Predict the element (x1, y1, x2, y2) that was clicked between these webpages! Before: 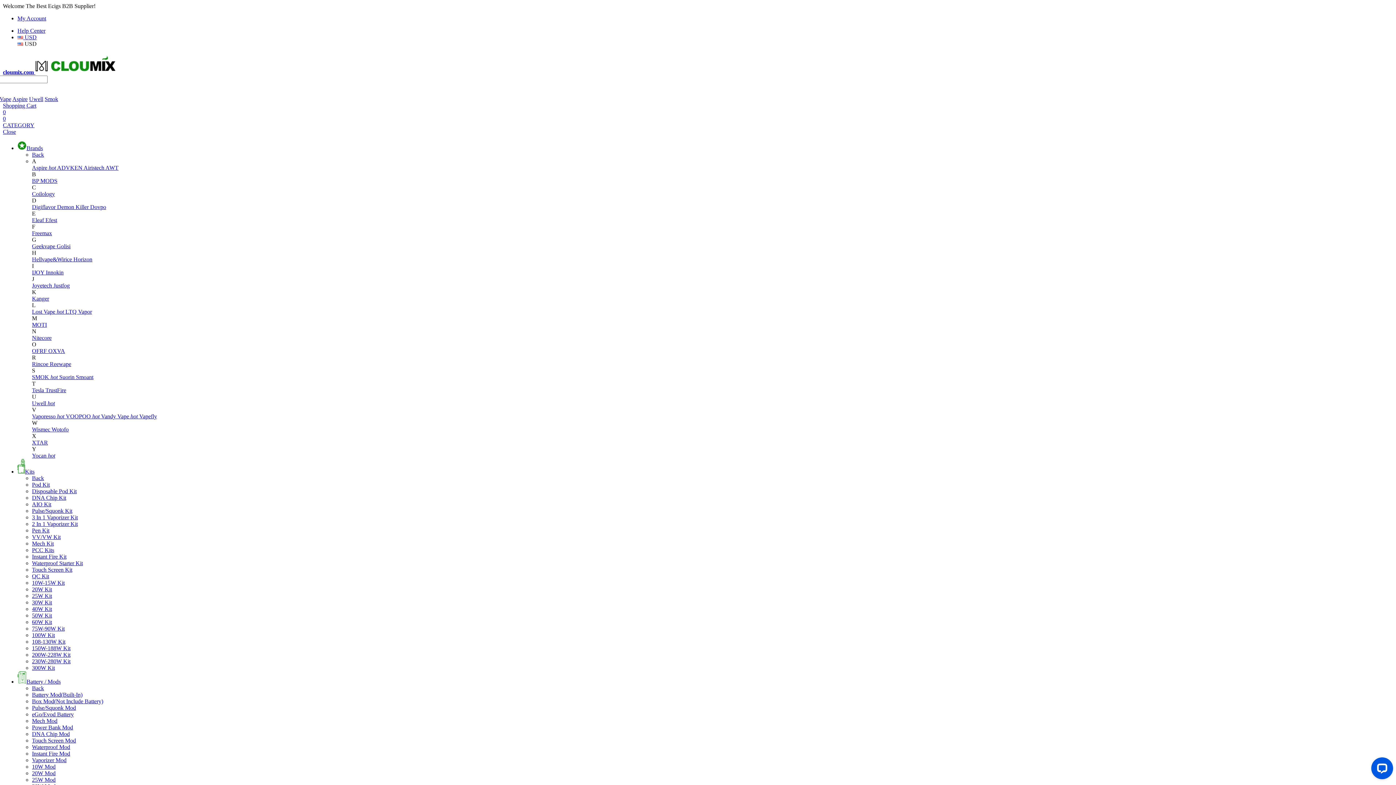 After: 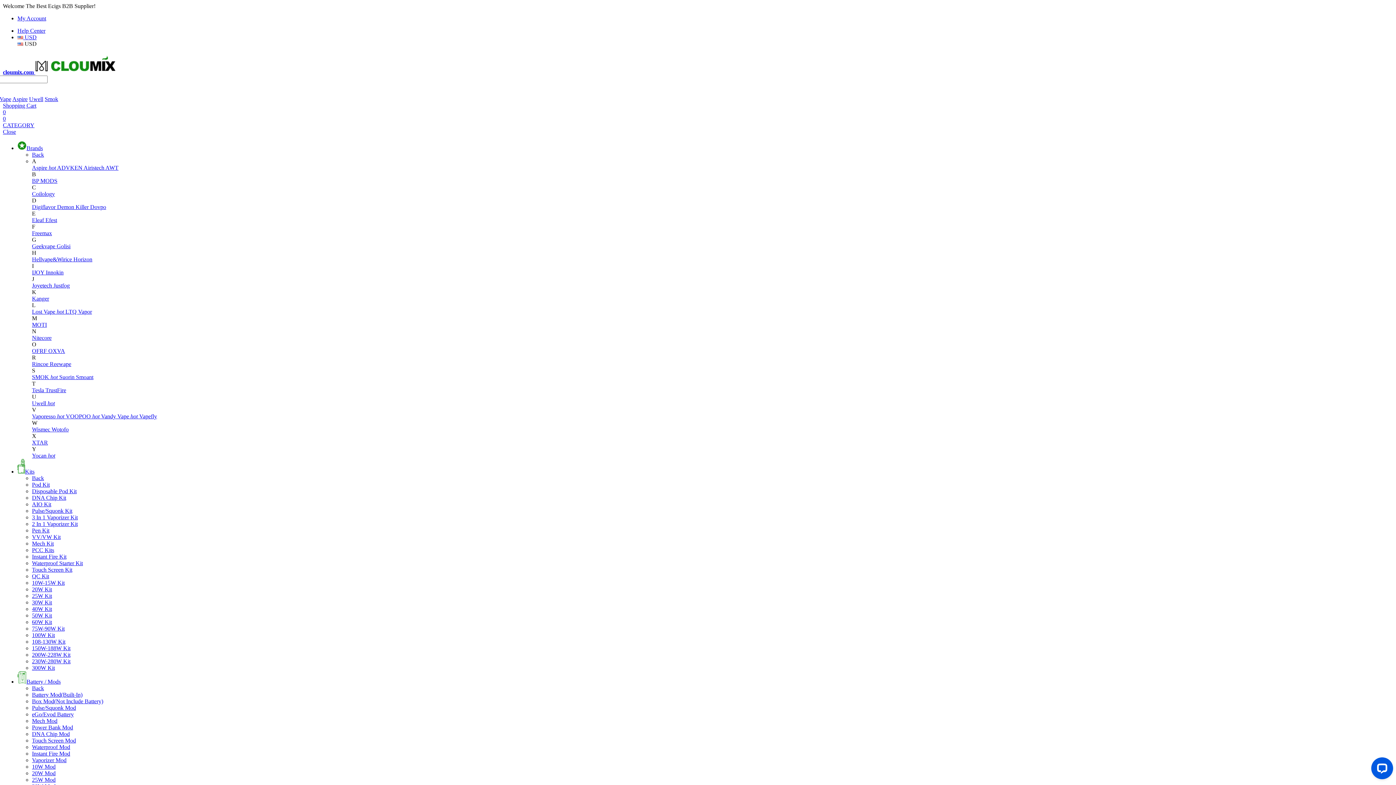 Action: label: Hellvape&Wirice  bbox: (32, 256, 73, 262)